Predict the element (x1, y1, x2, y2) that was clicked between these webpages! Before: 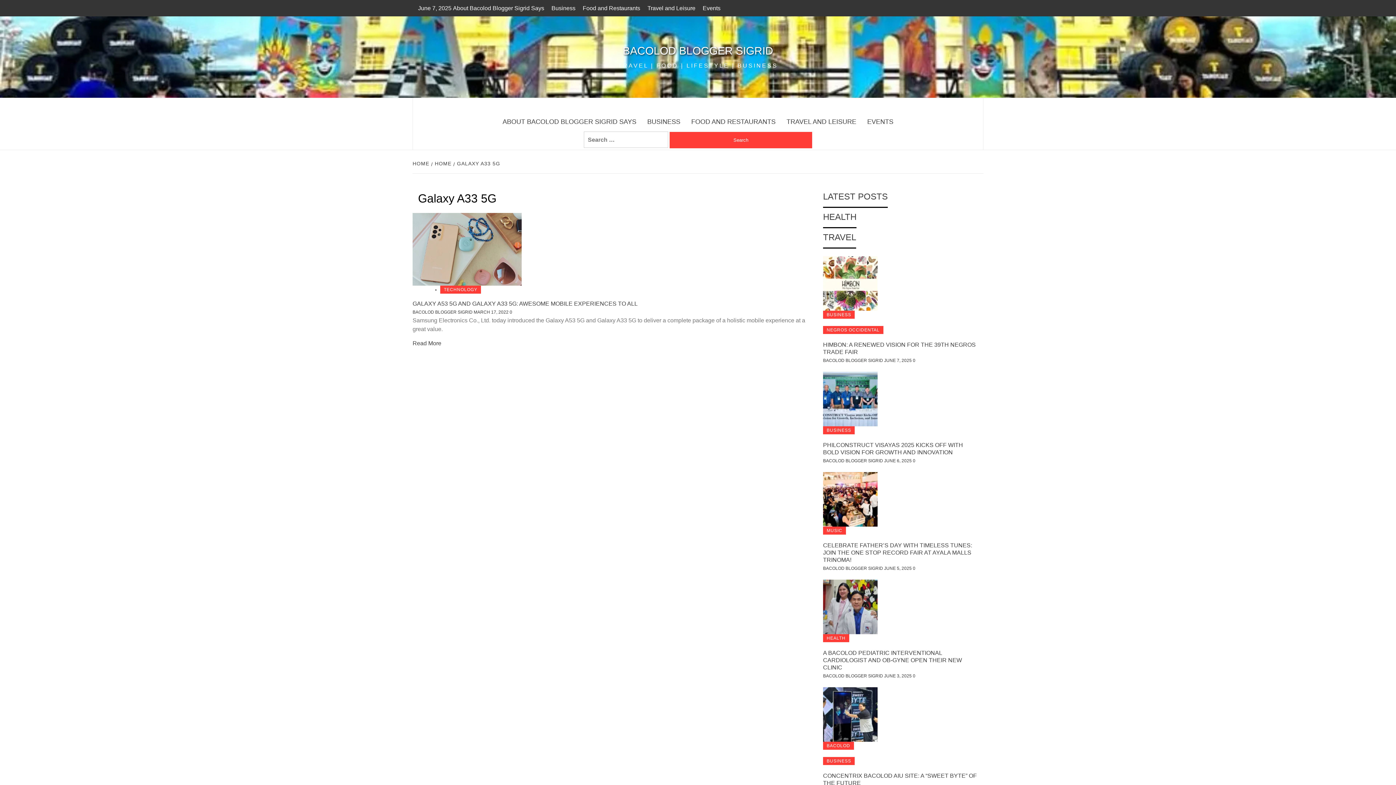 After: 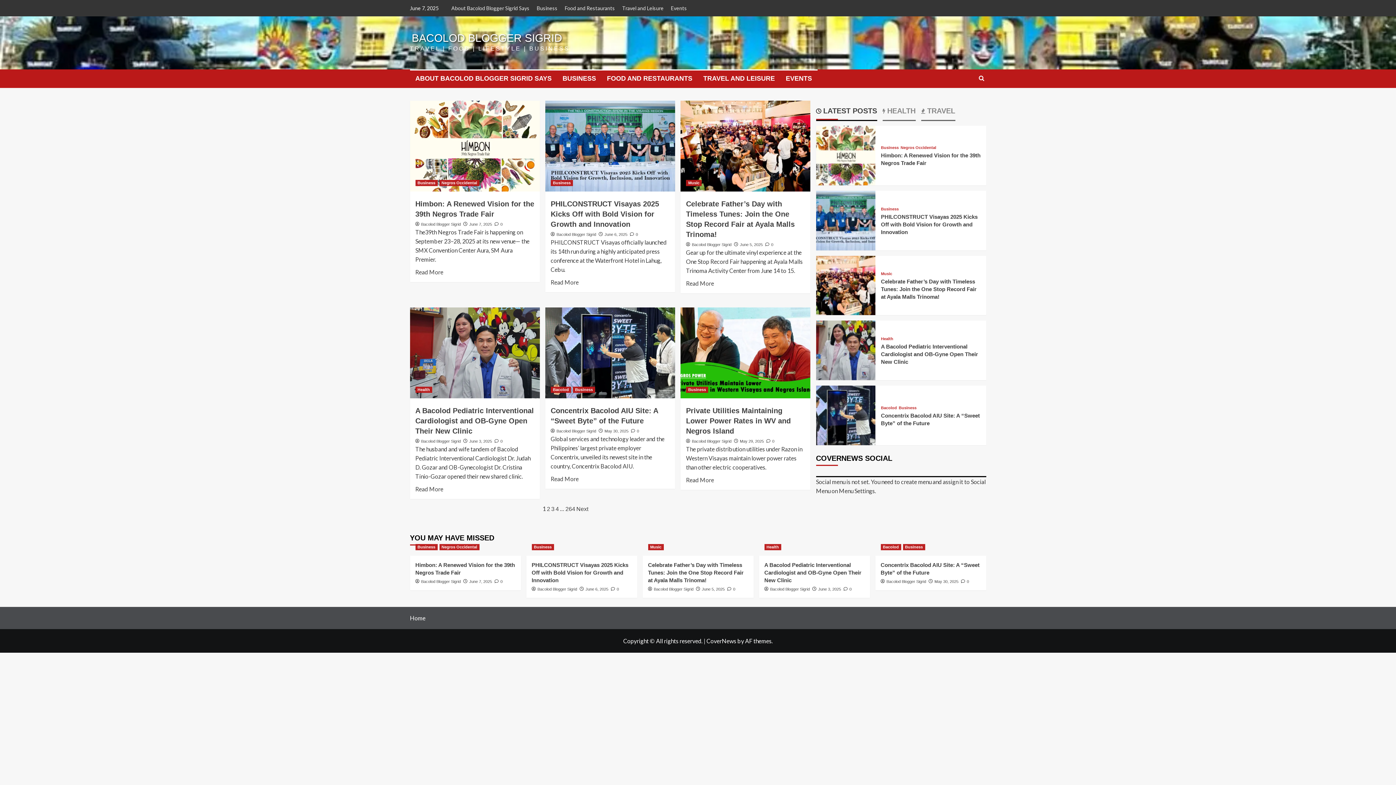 Action: bbox: (431, 160, 453, 166) label: HOME